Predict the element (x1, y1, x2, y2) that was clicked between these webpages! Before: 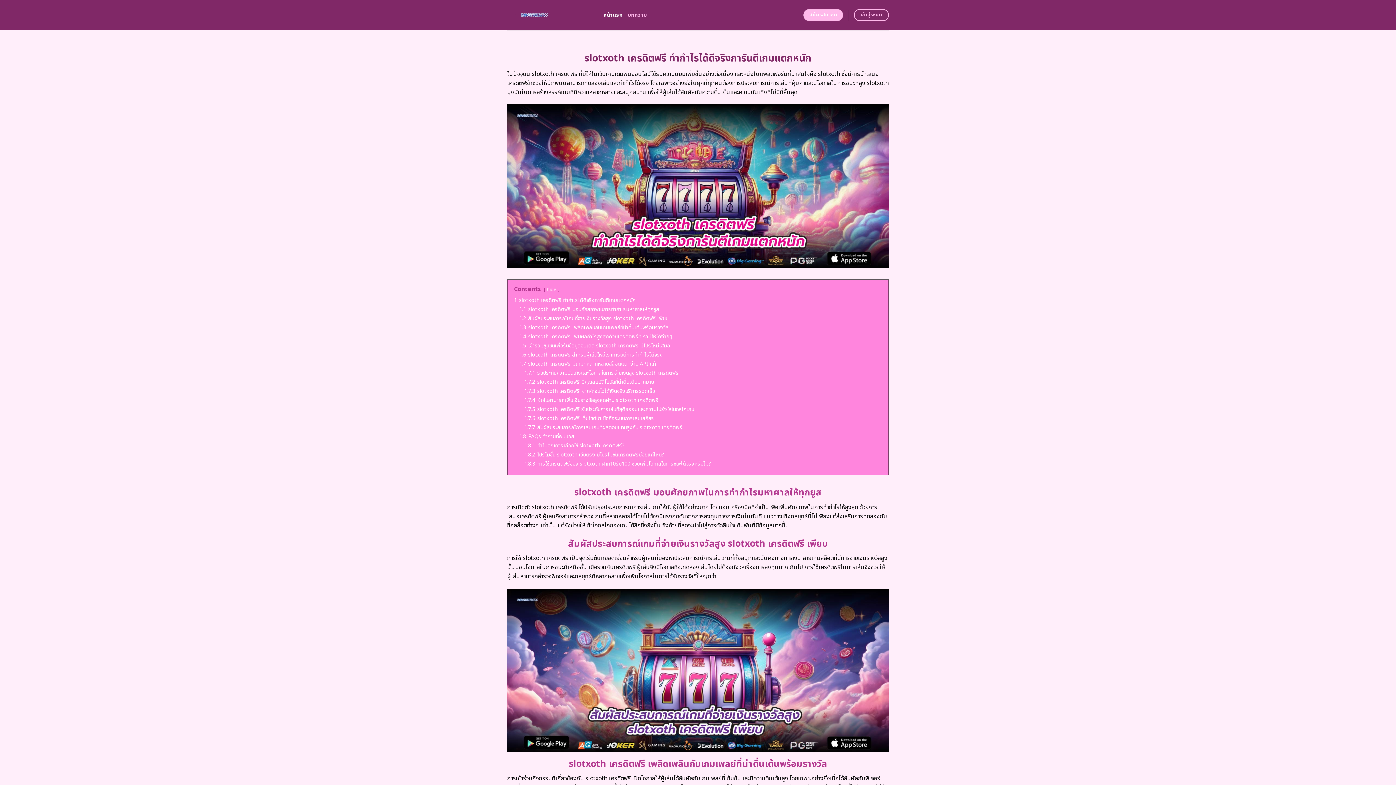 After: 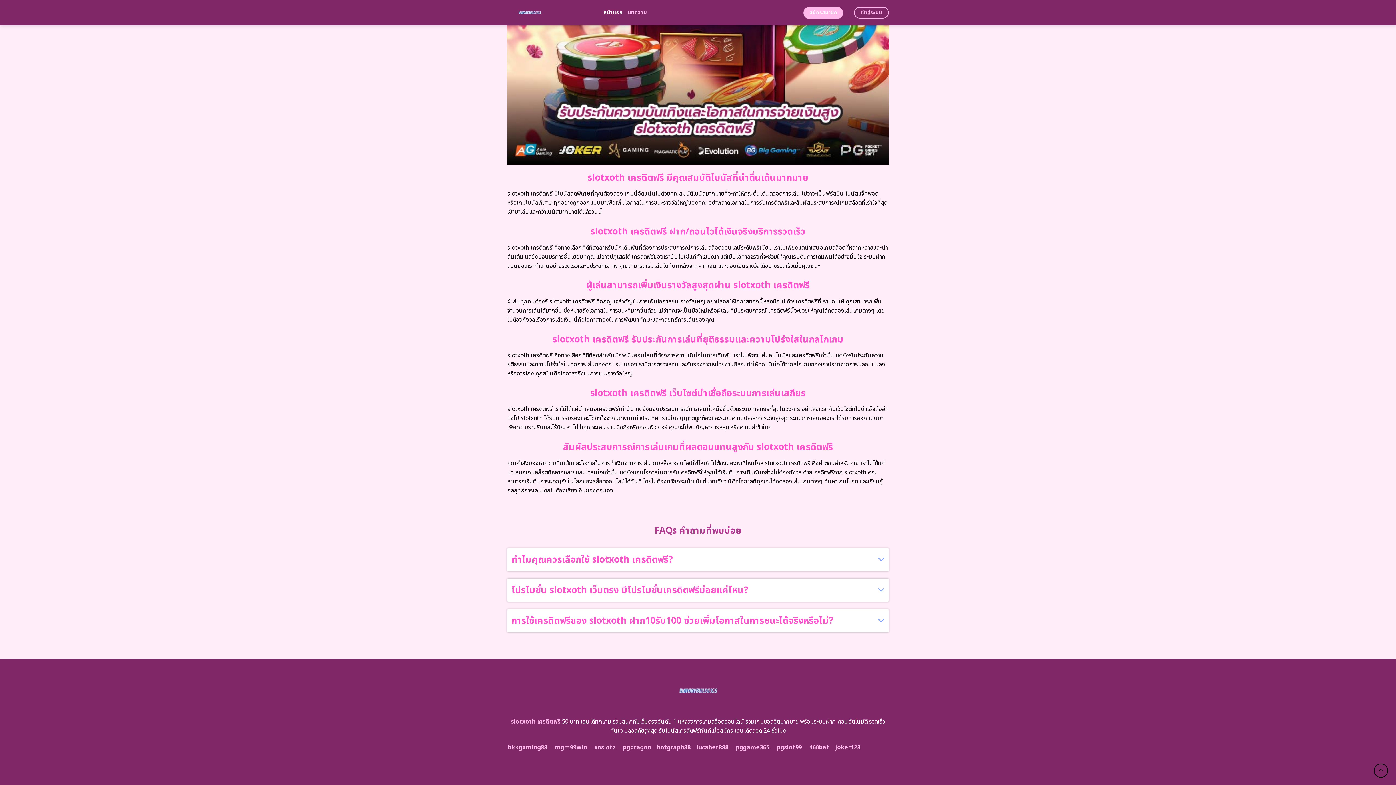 Action: bbox: (524, 424, 682, 431) label: 1.7.7 สัมผัสประสบการณ์การเล่นเกมที่ผลตอบแทนสูงกับ slotxoth เครดิตฟรี